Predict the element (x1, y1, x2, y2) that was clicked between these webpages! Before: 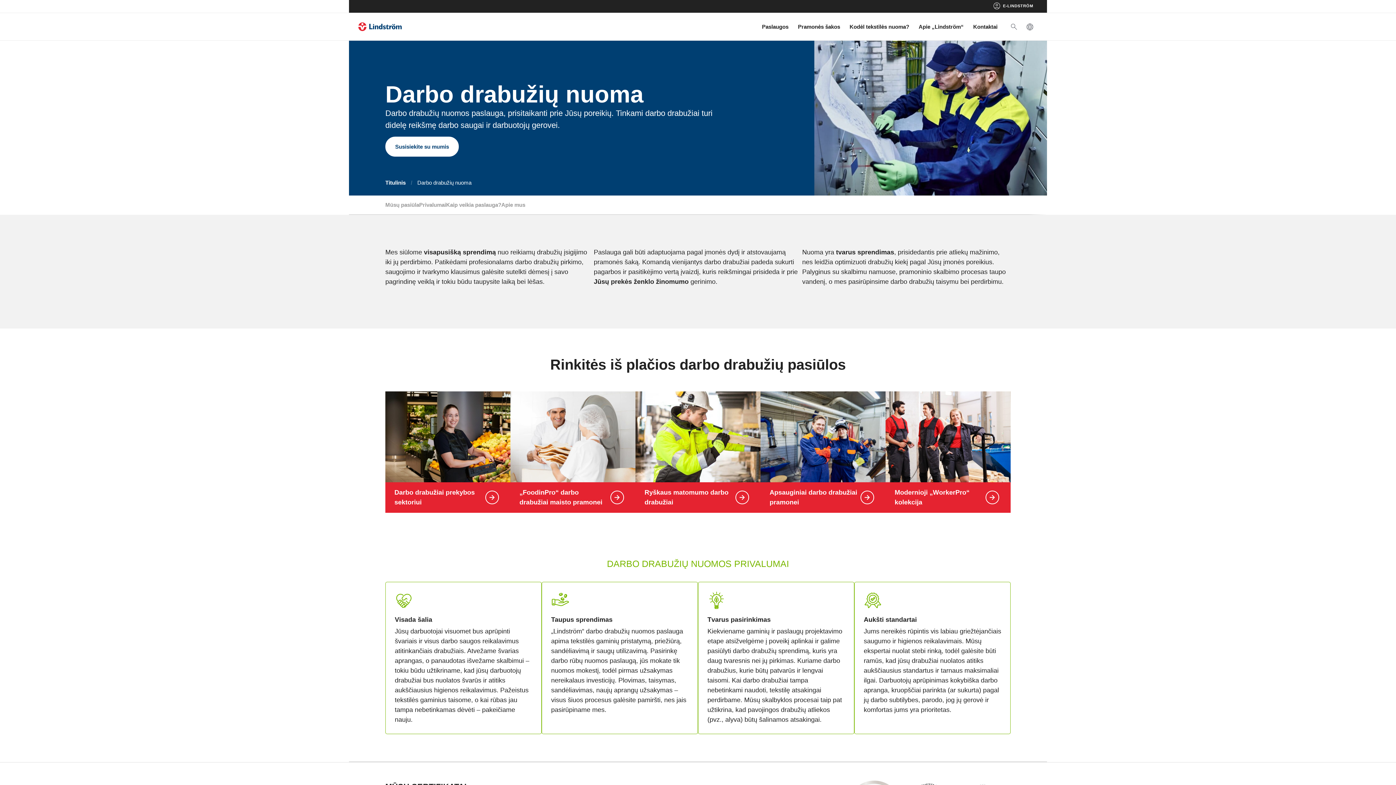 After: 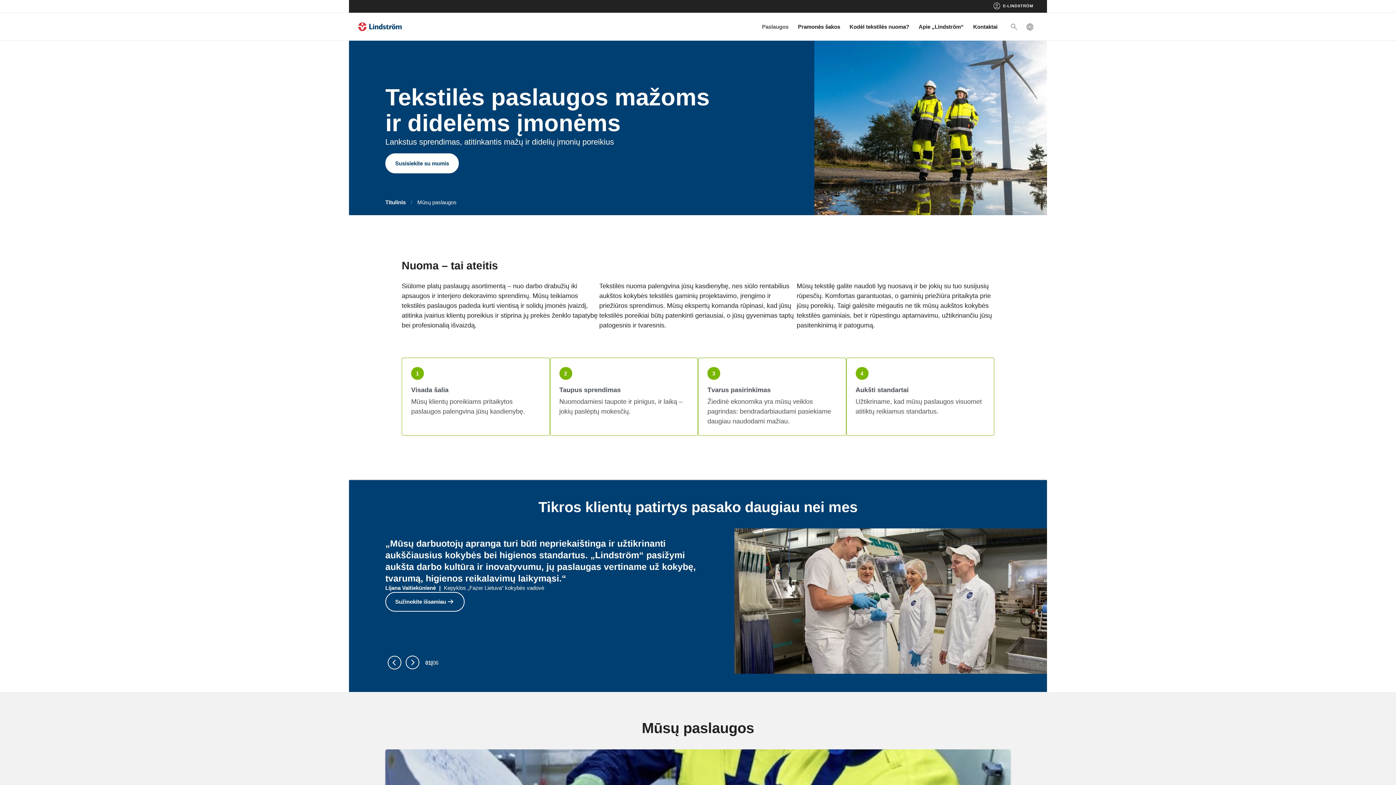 Action: bbox: (757, 13, 793, 40) label: Paslaugos